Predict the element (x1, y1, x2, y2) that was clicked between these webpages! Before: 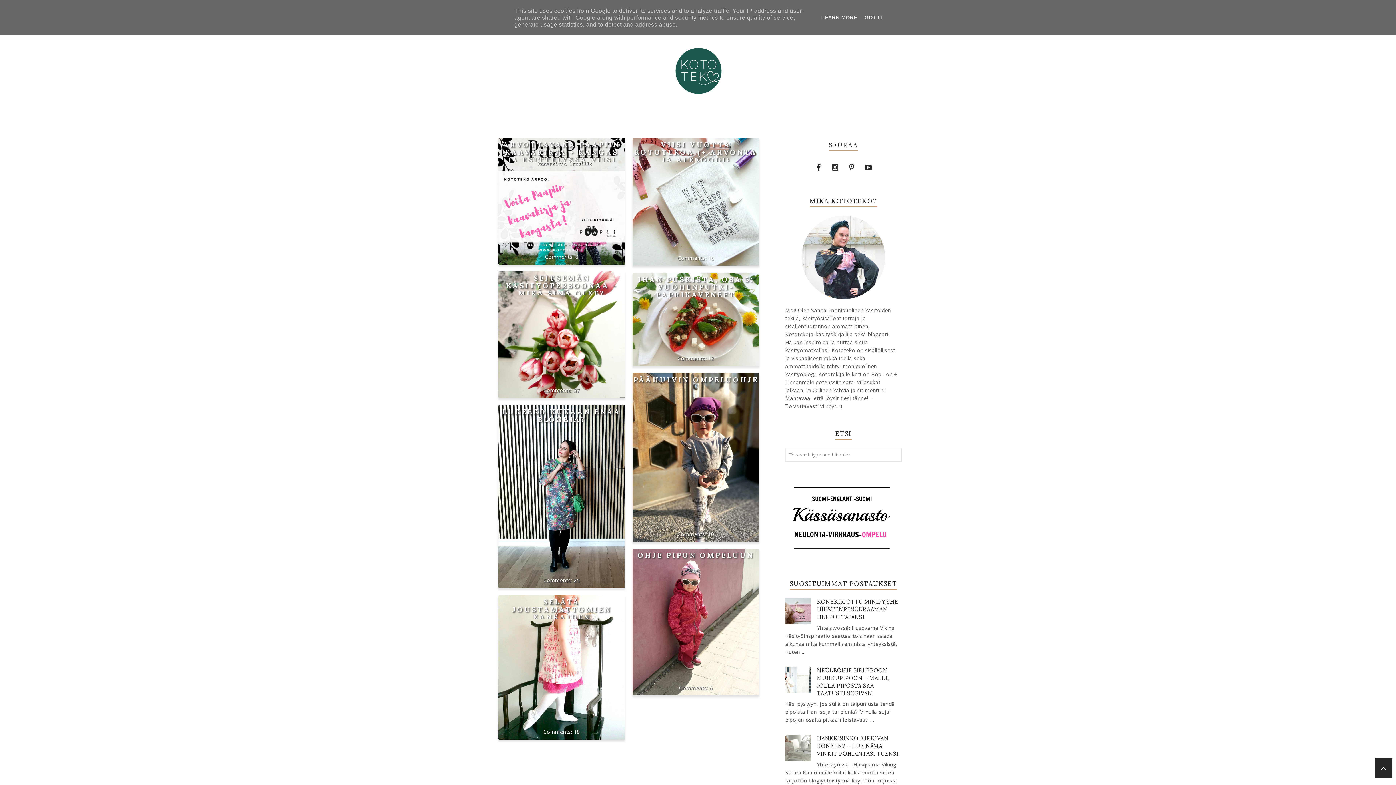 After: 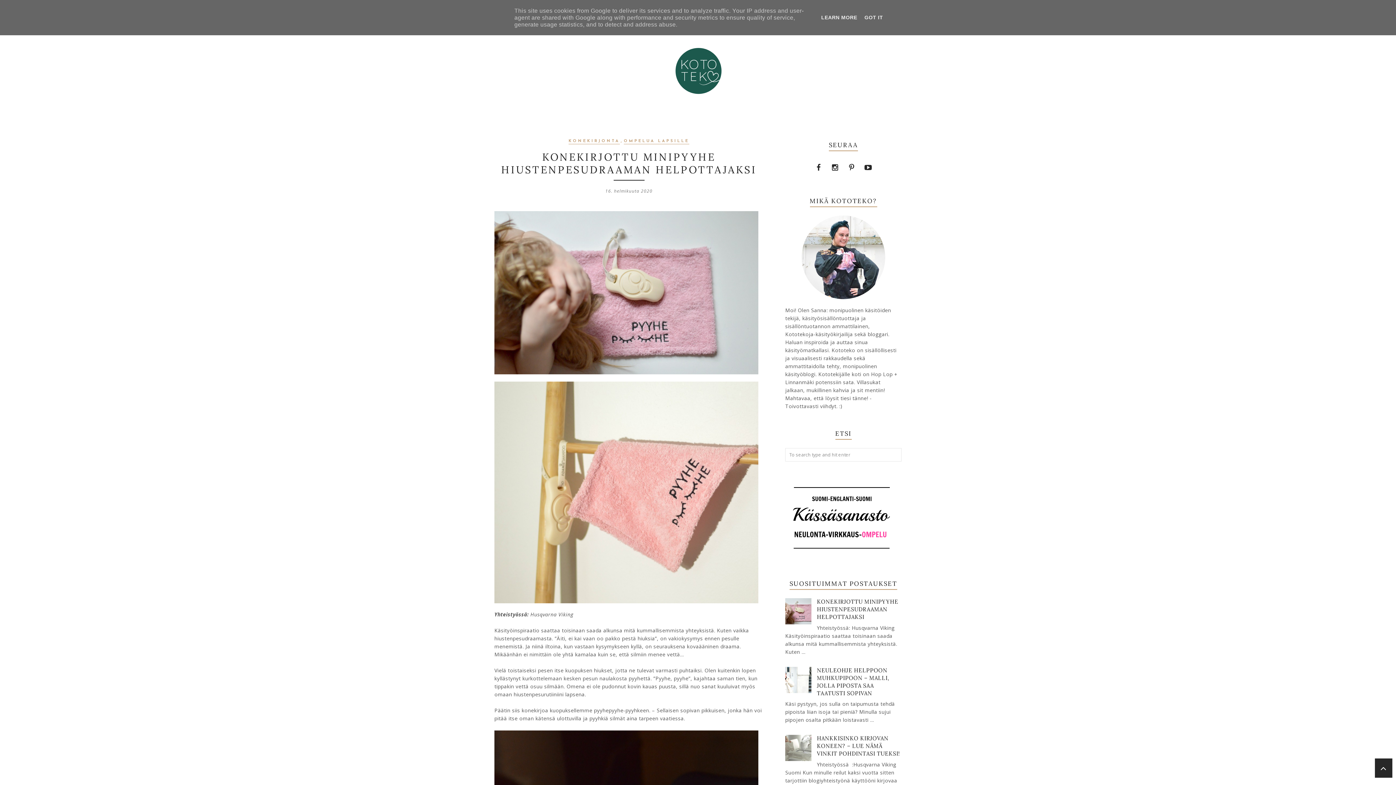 Action: label: KONEKIRJOTTU MINIPYYHE HIUSTENPESUDRAAMAN HELPOTTAJAKSI bbox: (817, 598, 898, 620)